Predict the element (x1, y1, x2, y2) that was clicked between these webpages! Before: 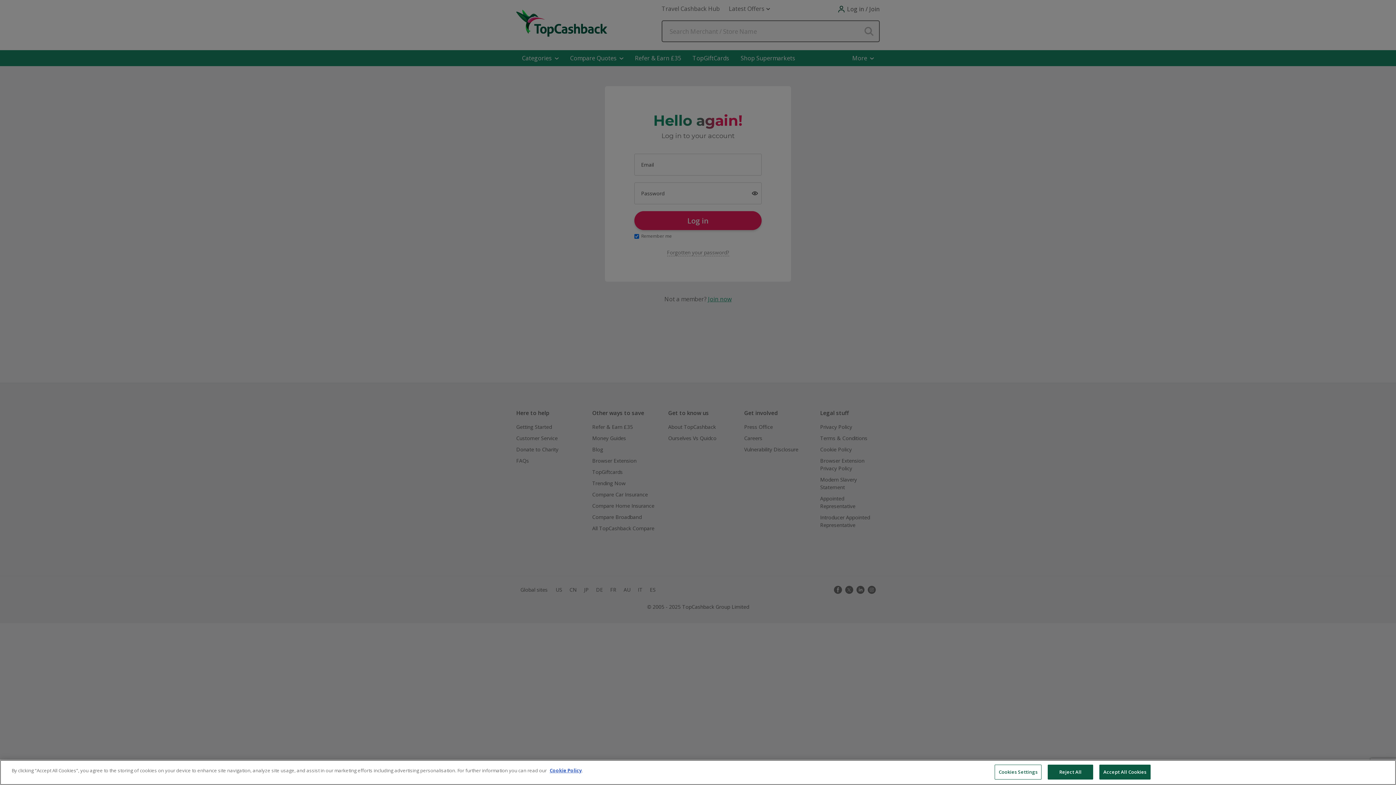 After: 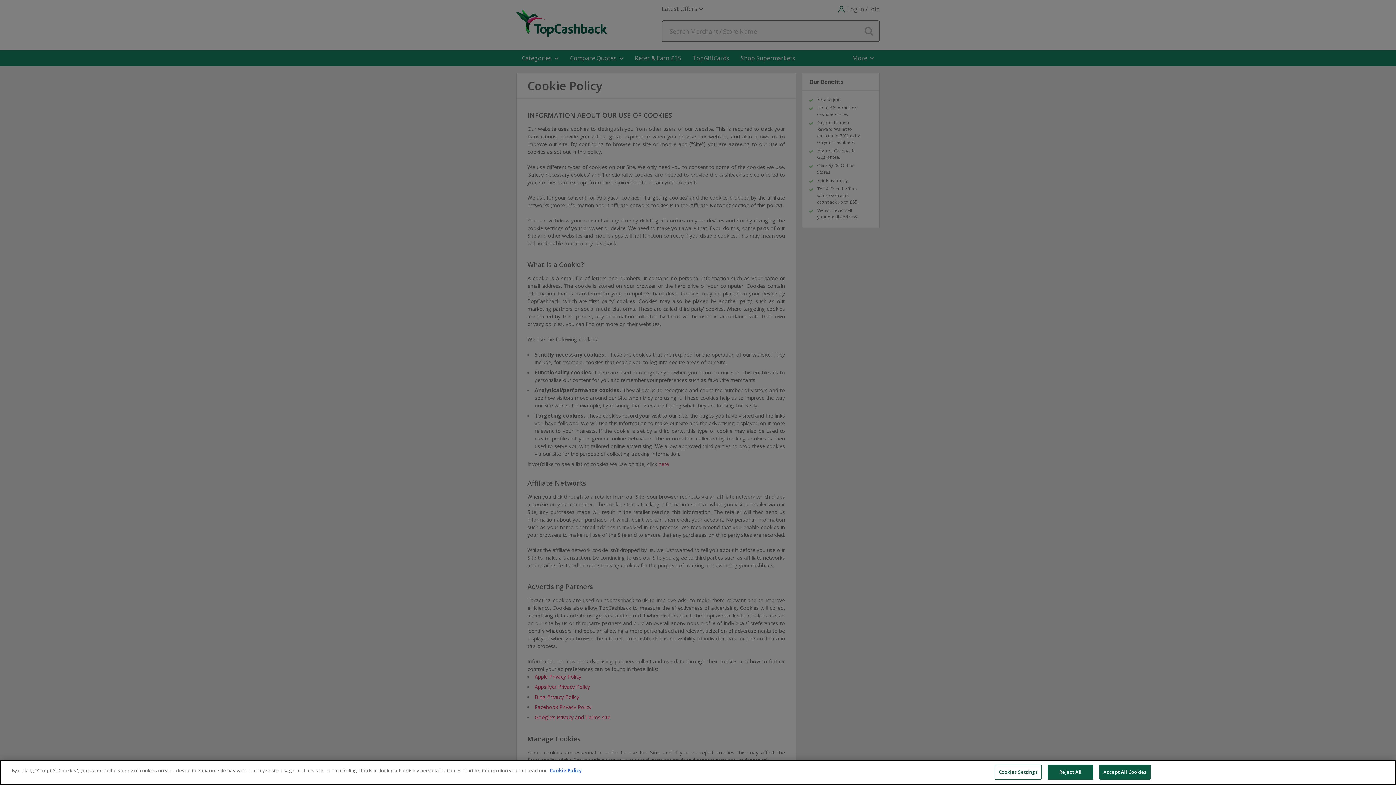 Action: label: Cookie Policy bbox: (549, 767, 581, 774)